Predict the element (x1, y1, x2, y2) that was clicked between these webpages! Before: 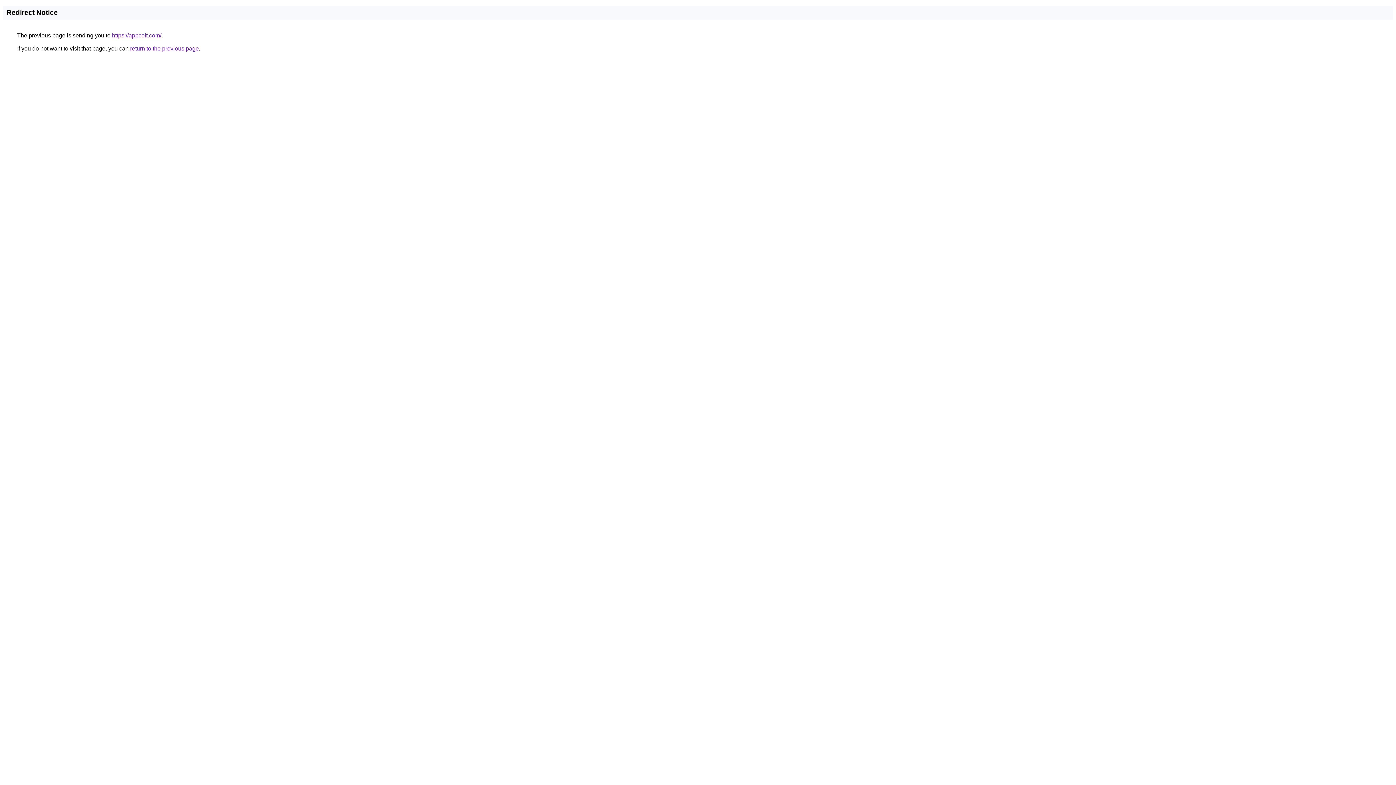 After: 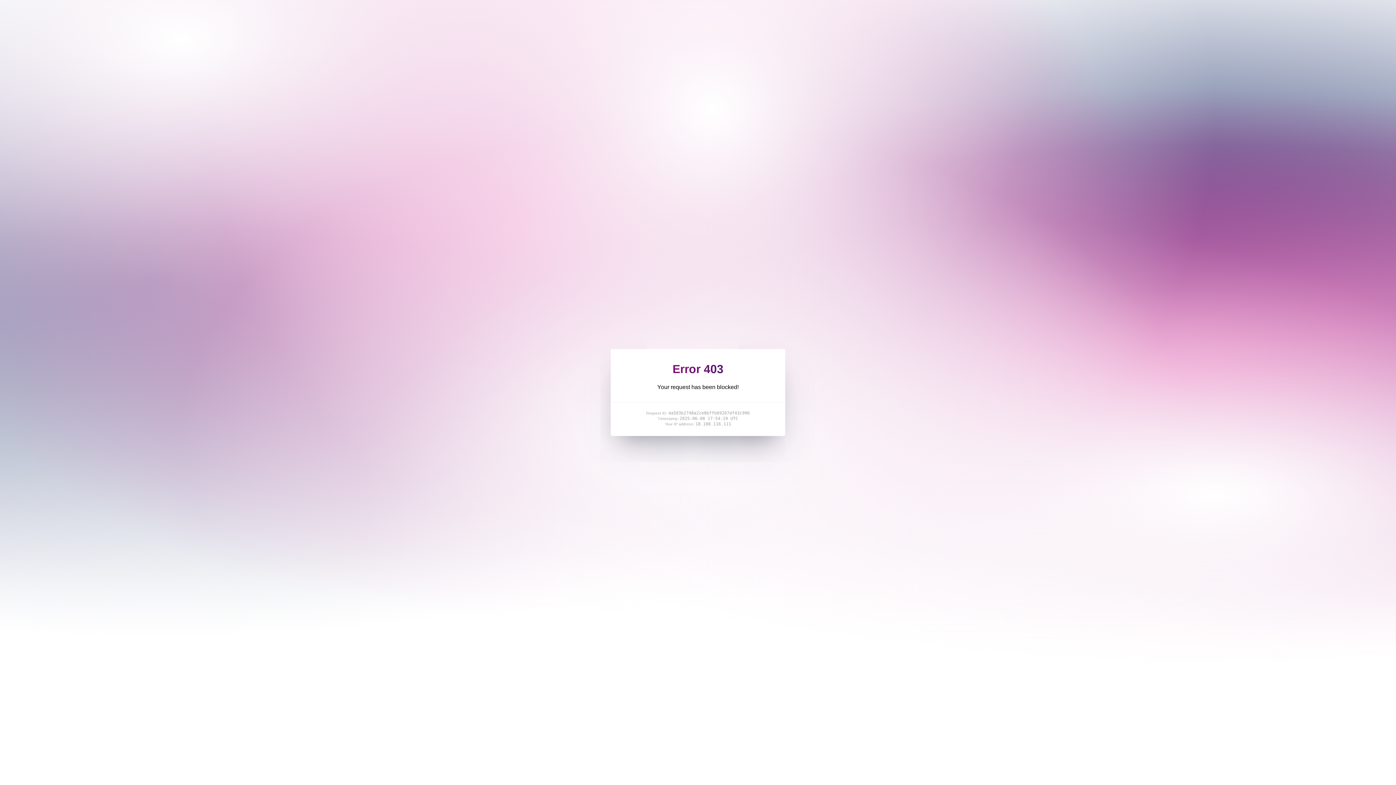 Action: label: https://appcolt.com/ bbox: (112, 32, 161, 38)